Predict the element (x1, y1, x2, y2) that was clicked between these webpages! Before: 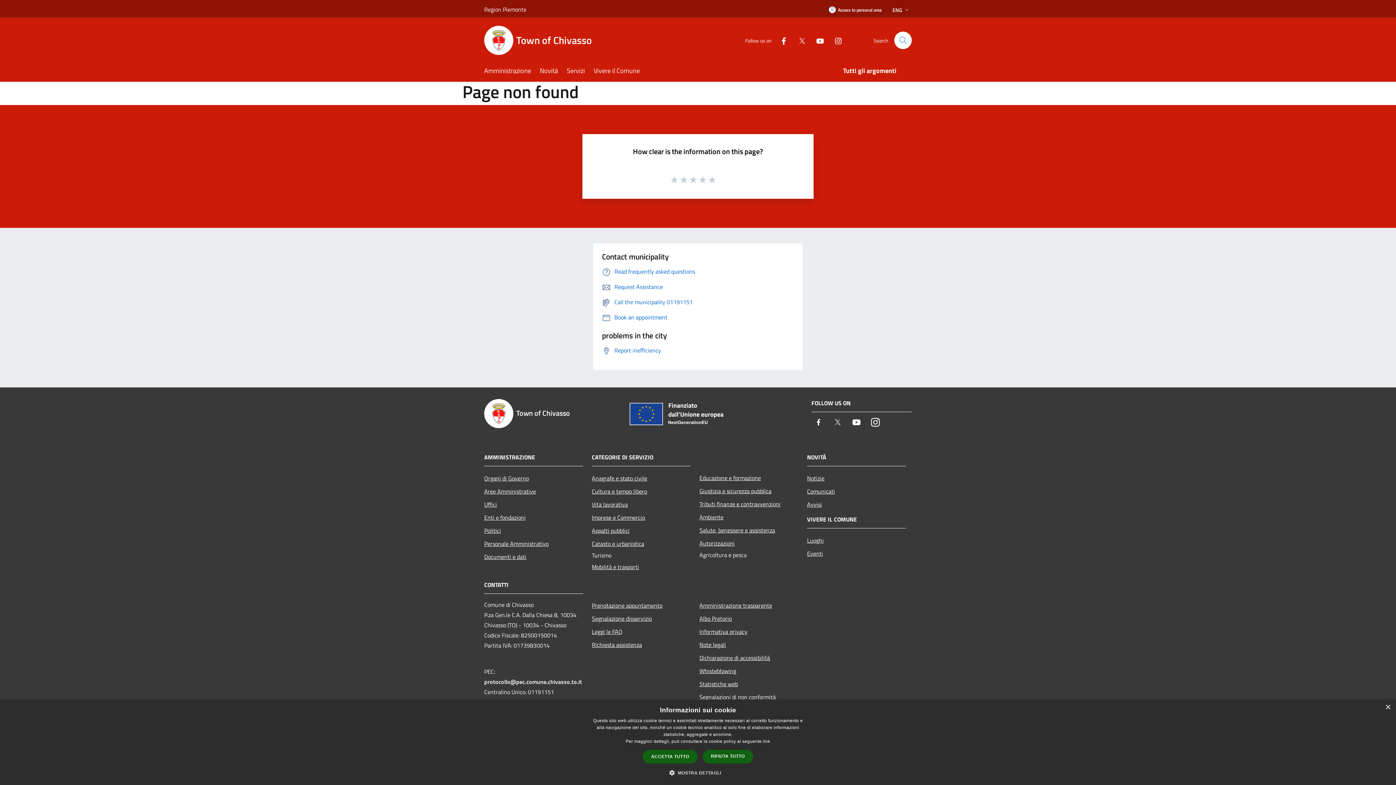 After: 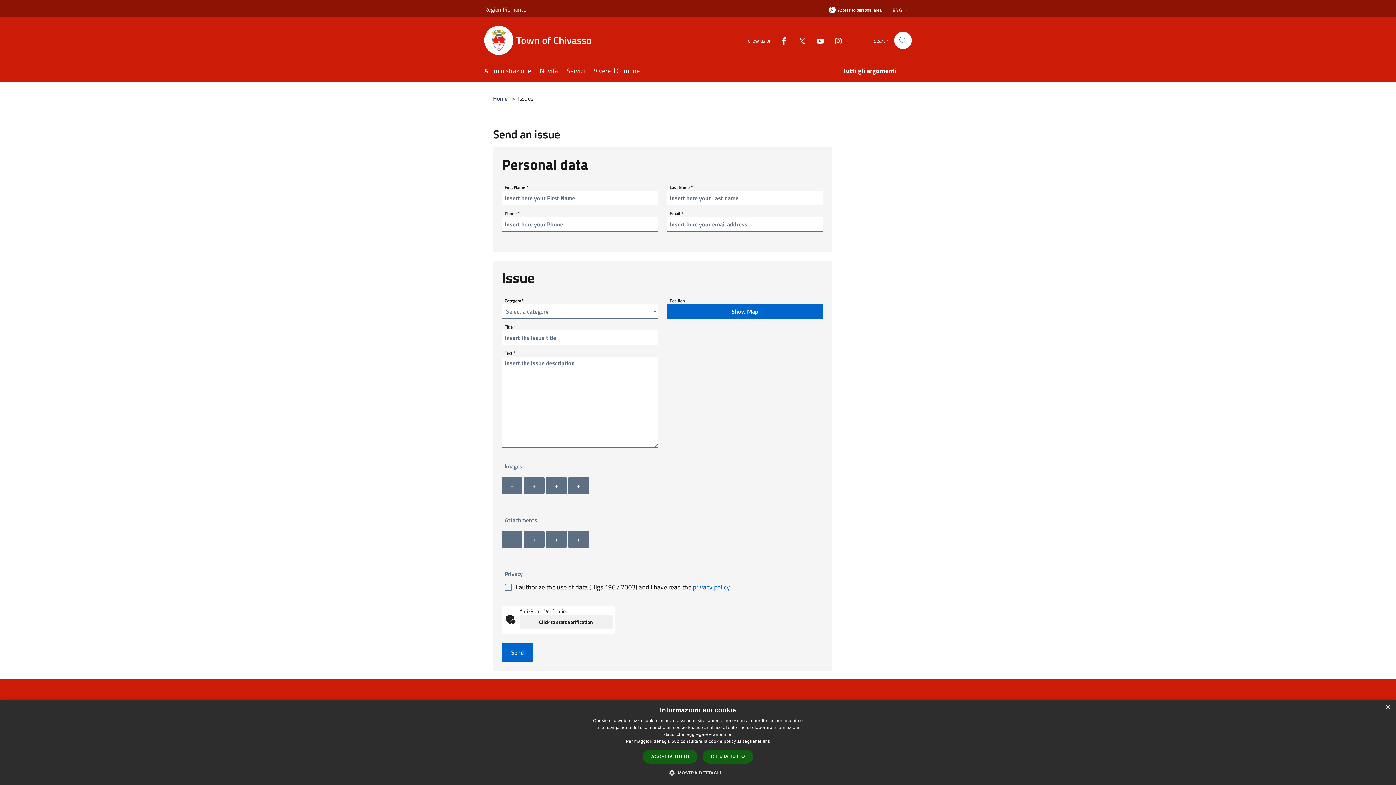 Action: bbox: (602, 346, 661, 354) label: Report inefficiency